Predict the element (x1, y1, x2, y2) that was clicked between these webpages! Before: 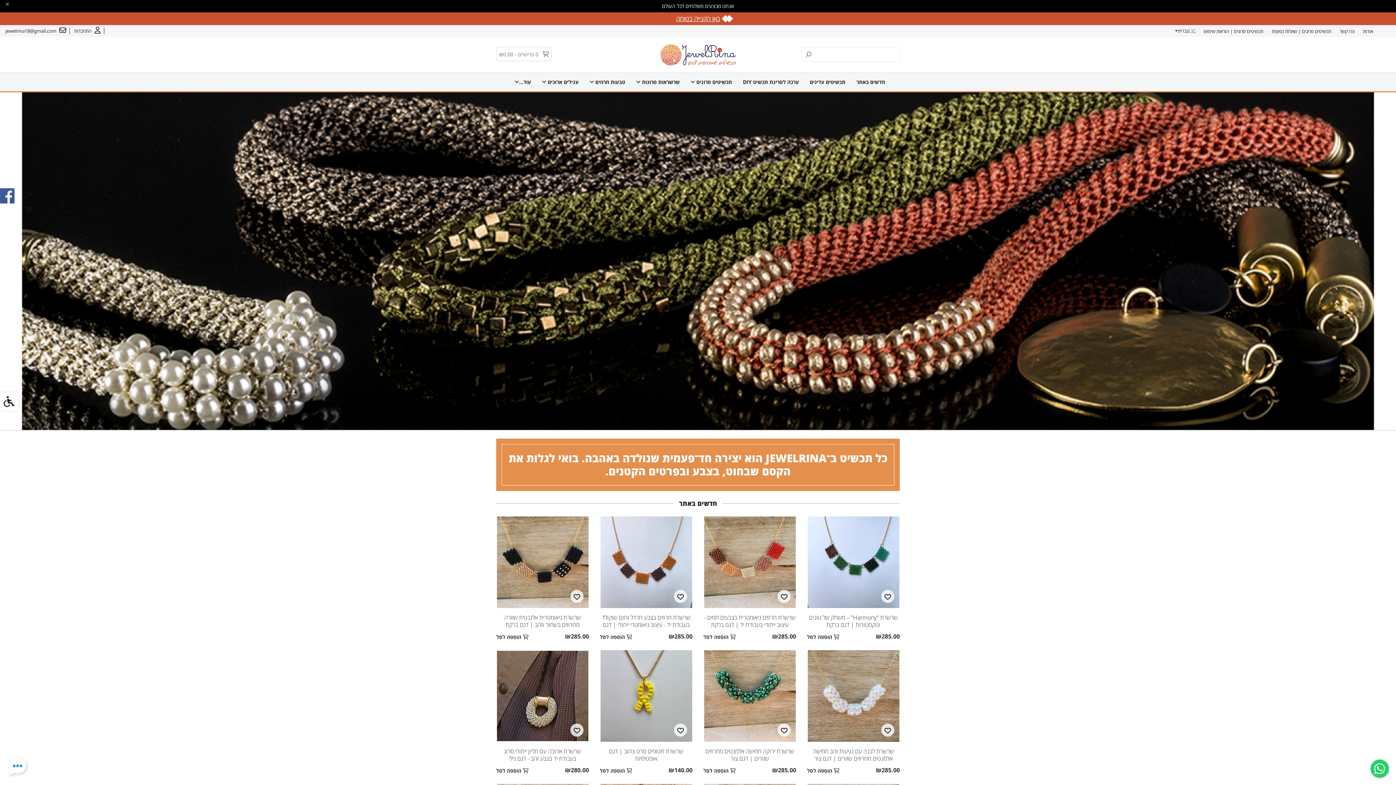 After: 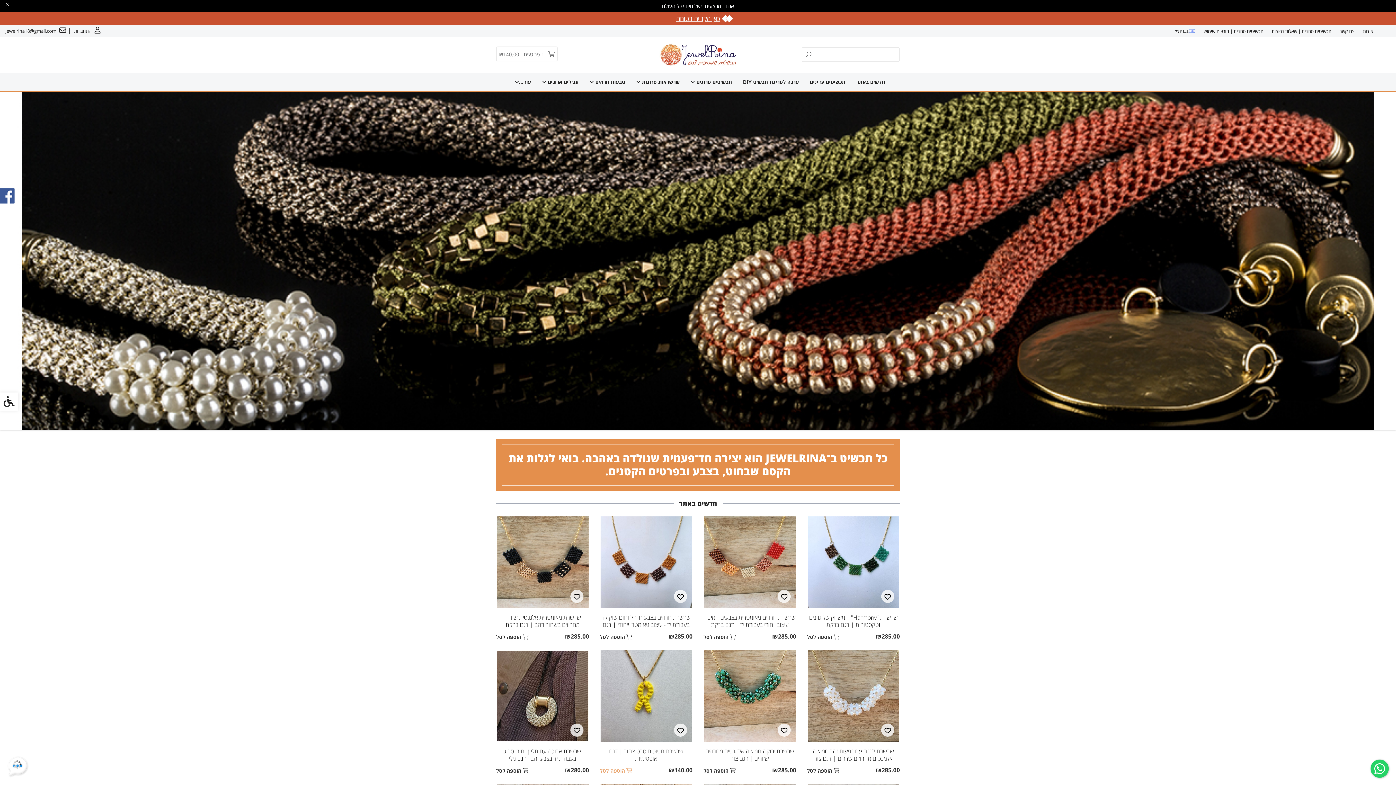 Action: bbox: (600, 768, 632, 773) label:  הוספה לסל